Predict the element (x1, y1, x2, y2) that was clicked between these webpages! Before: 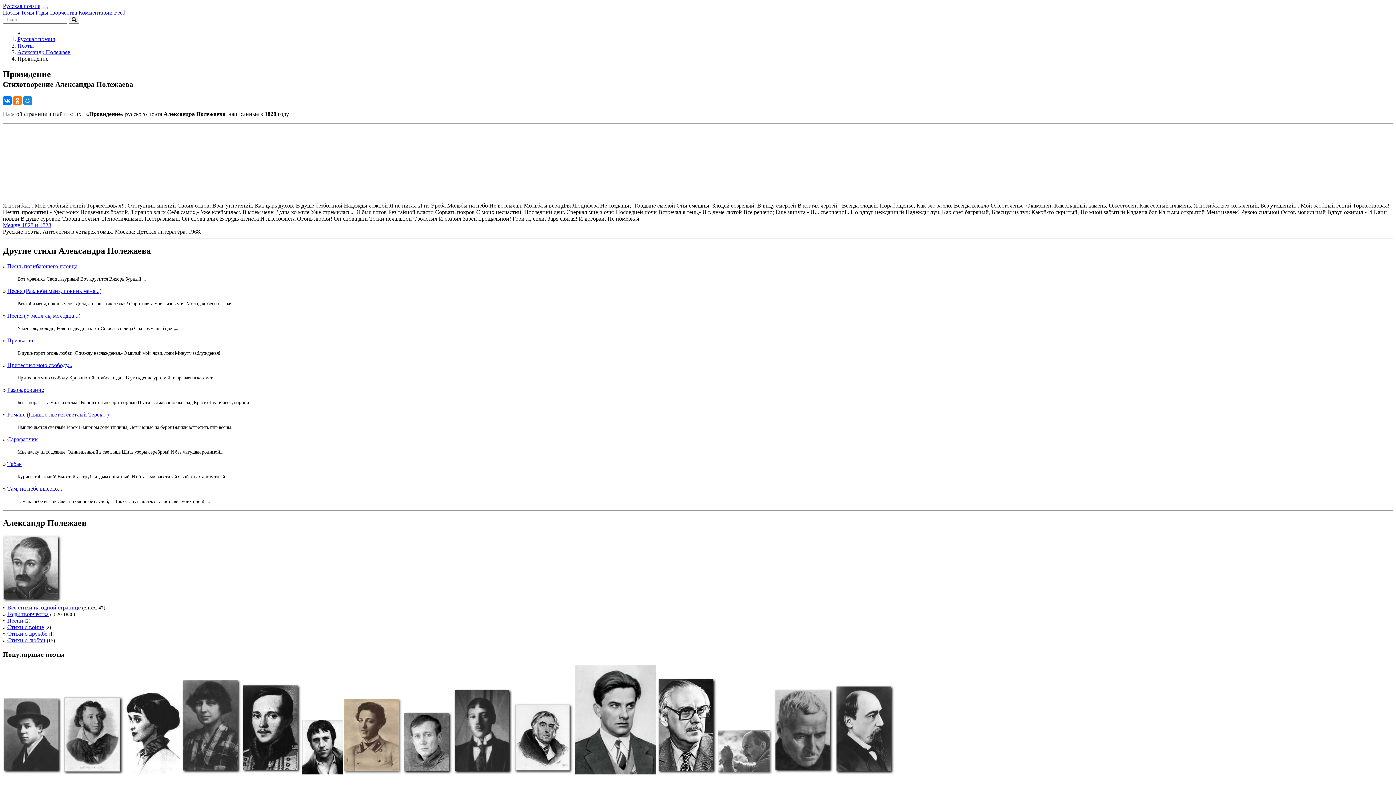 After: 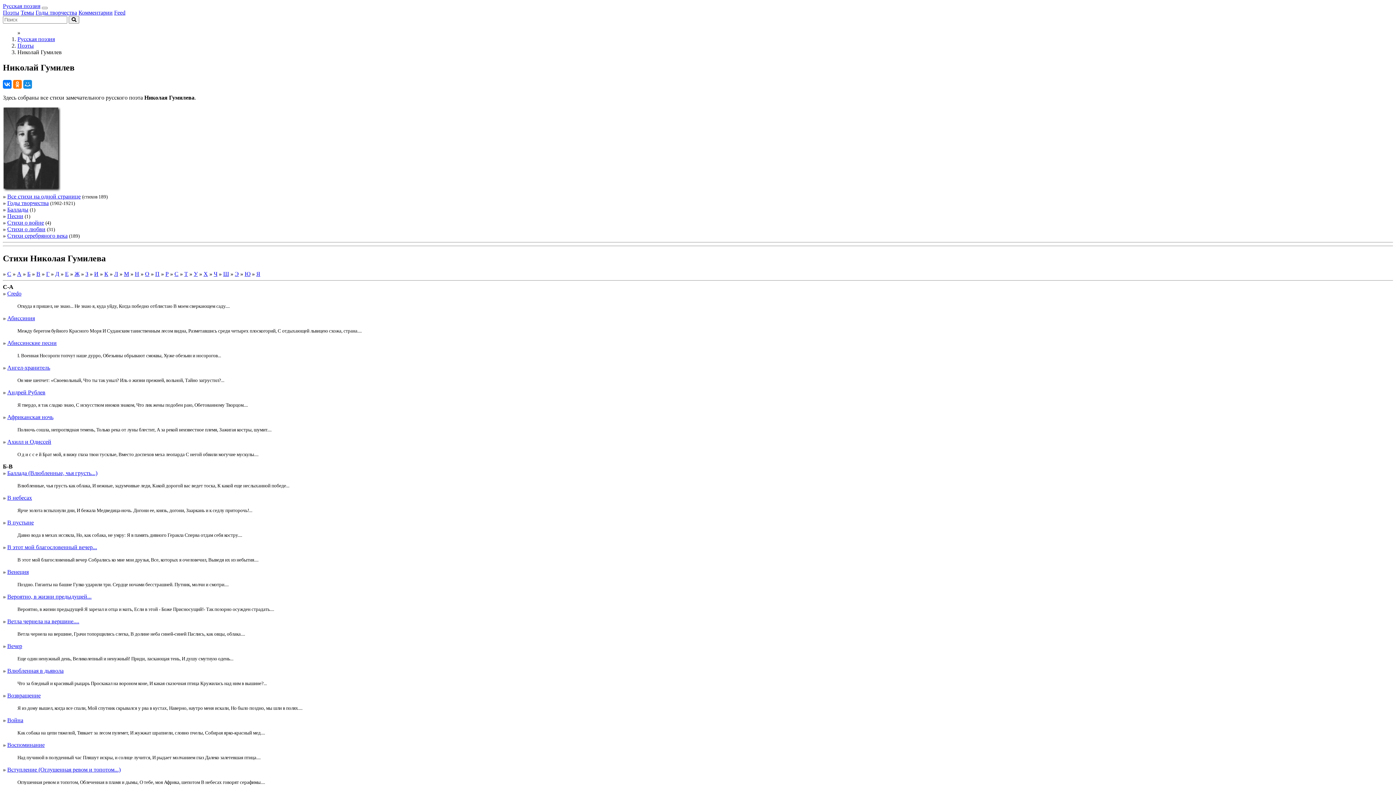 Action: bbox: (454, 769, 512, 775)